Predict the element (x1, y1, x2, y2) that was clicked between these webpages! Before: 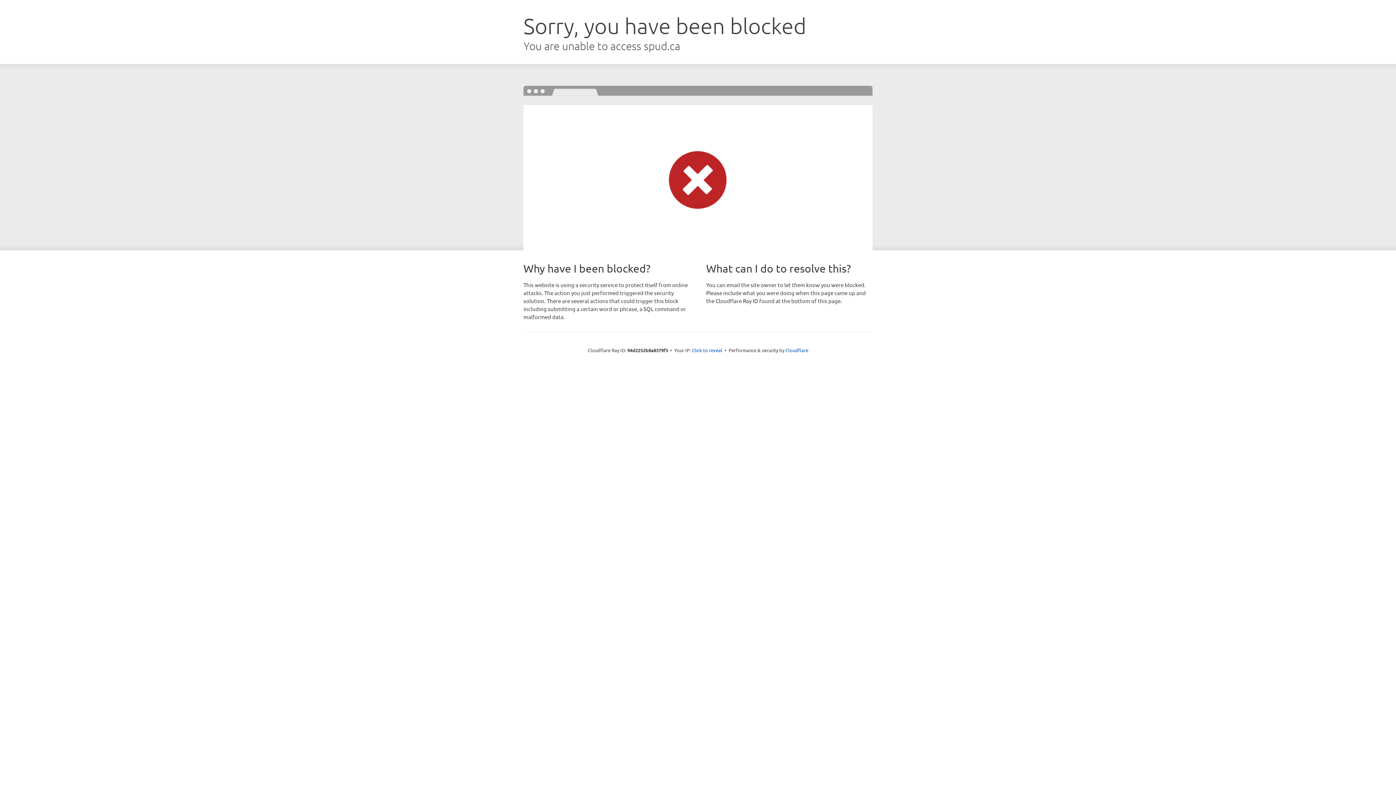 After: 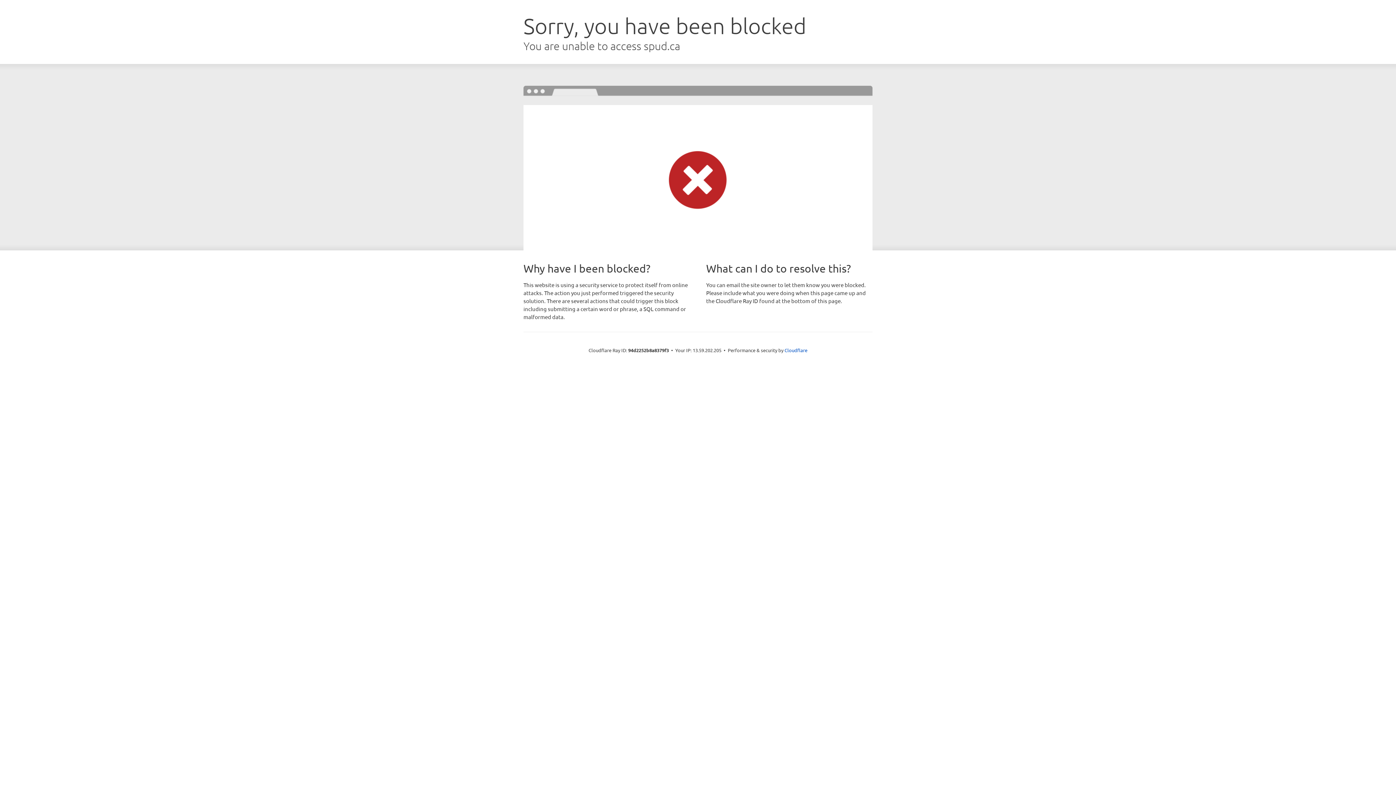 Action: bbox: (692, 346, 722, 353) label: Click to reveal